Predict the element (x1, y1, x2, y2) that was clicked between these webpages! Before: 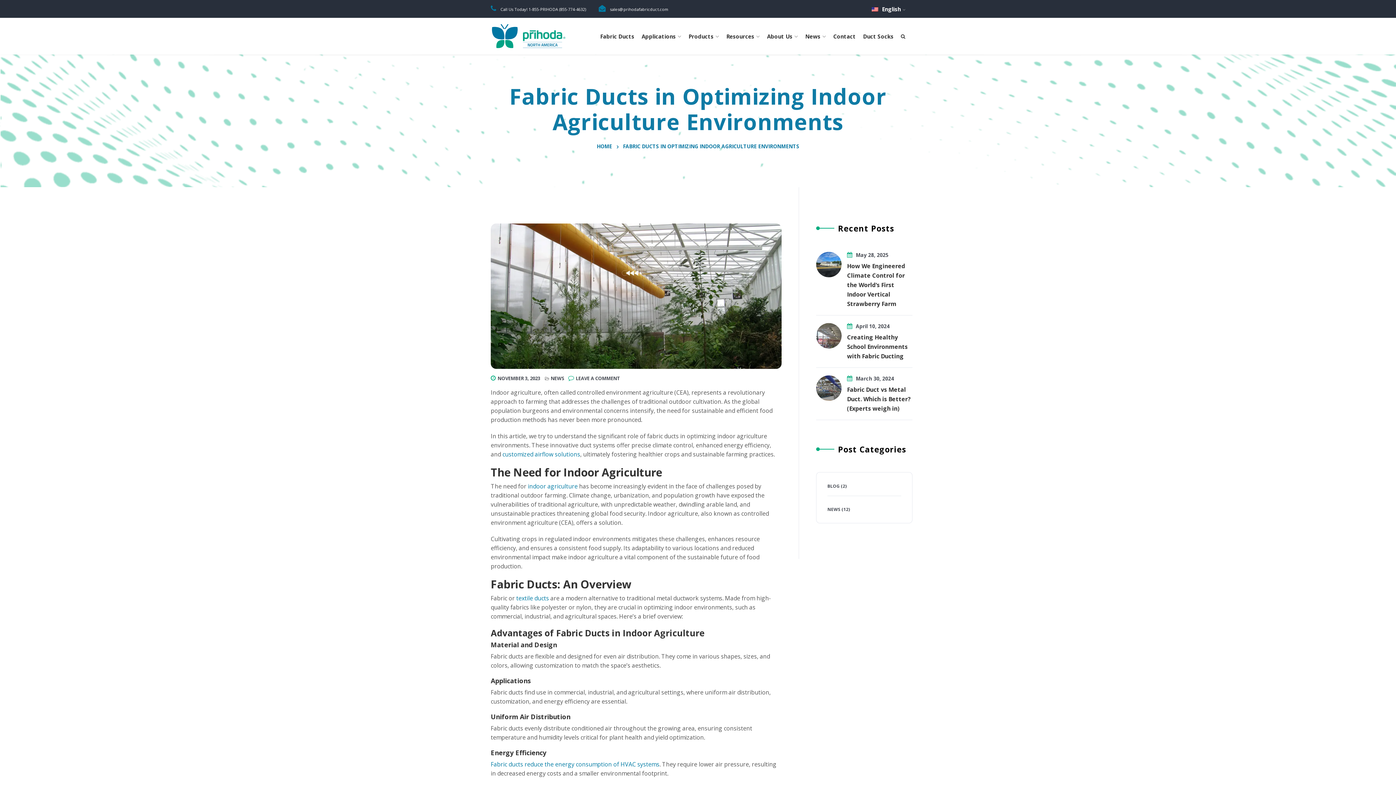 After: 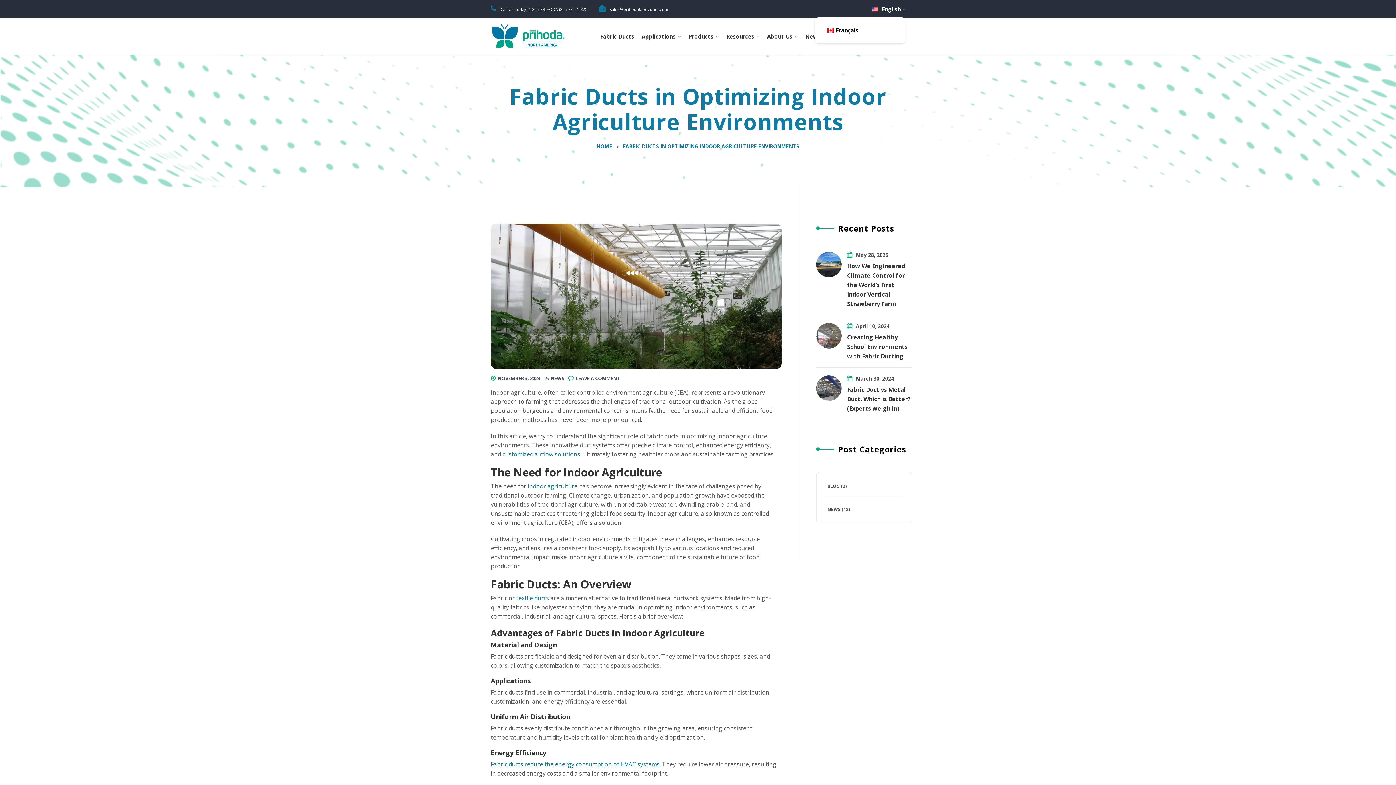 Action: bbox: (872, 0, 905, 18) label: English